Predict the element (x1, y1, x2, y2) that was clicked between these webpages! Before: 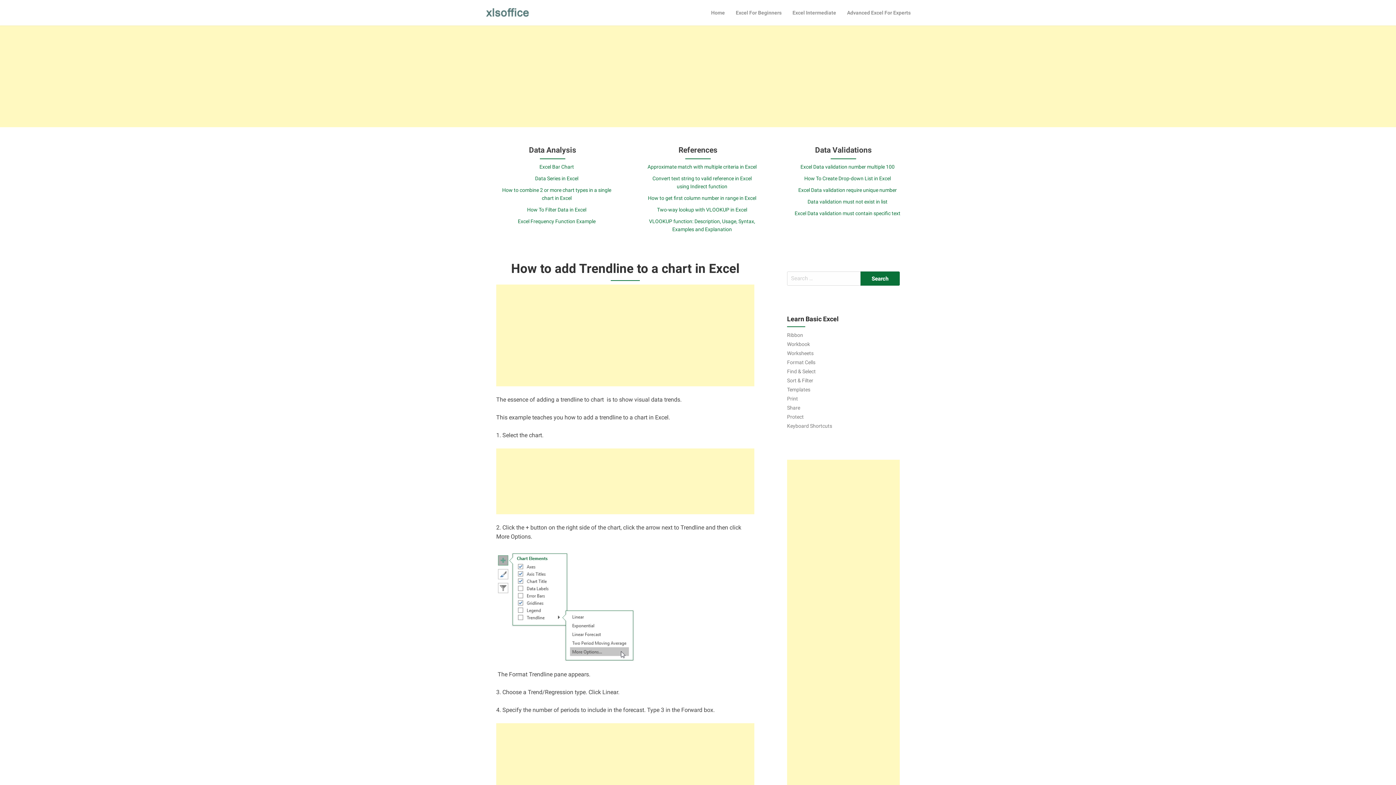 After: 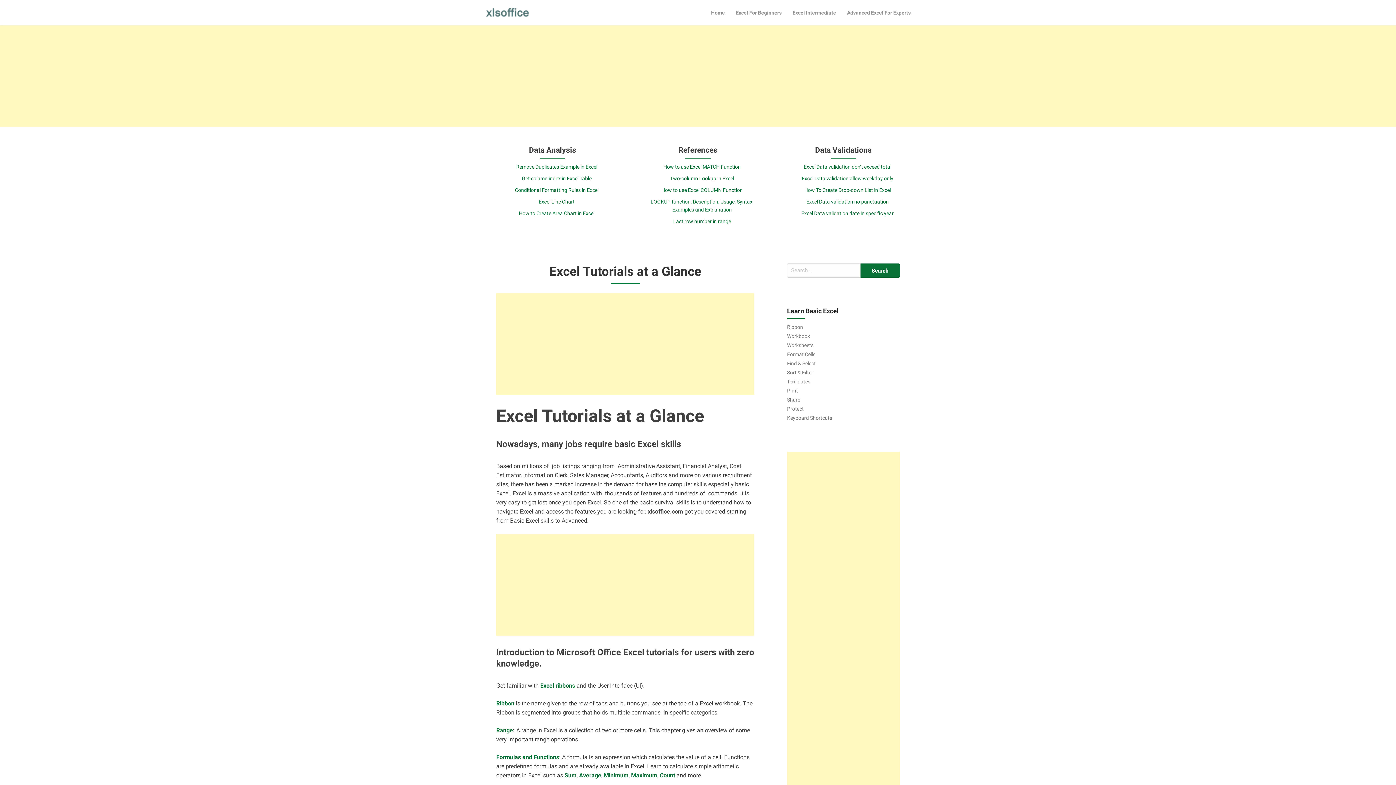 Action: bbox: (705, 1, 730, 24) label: Home